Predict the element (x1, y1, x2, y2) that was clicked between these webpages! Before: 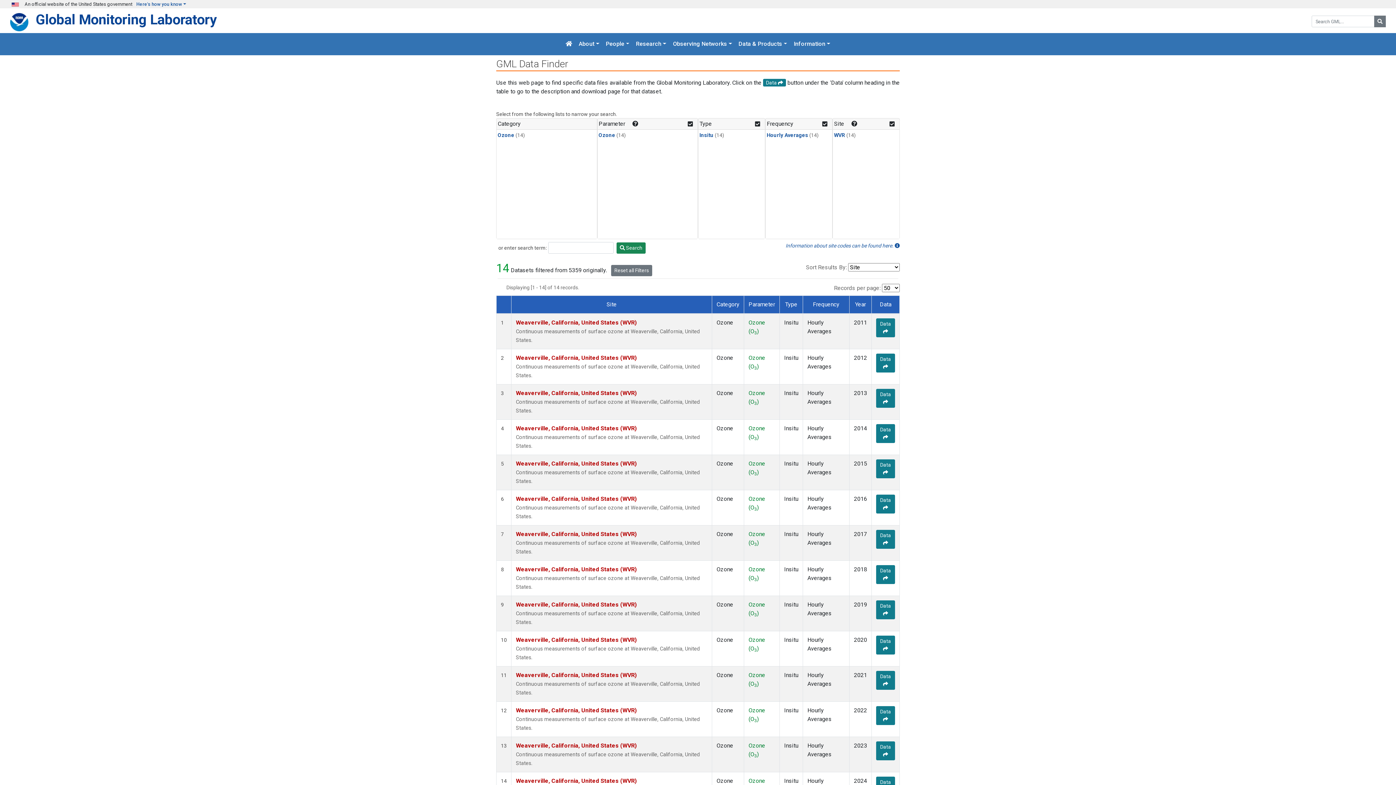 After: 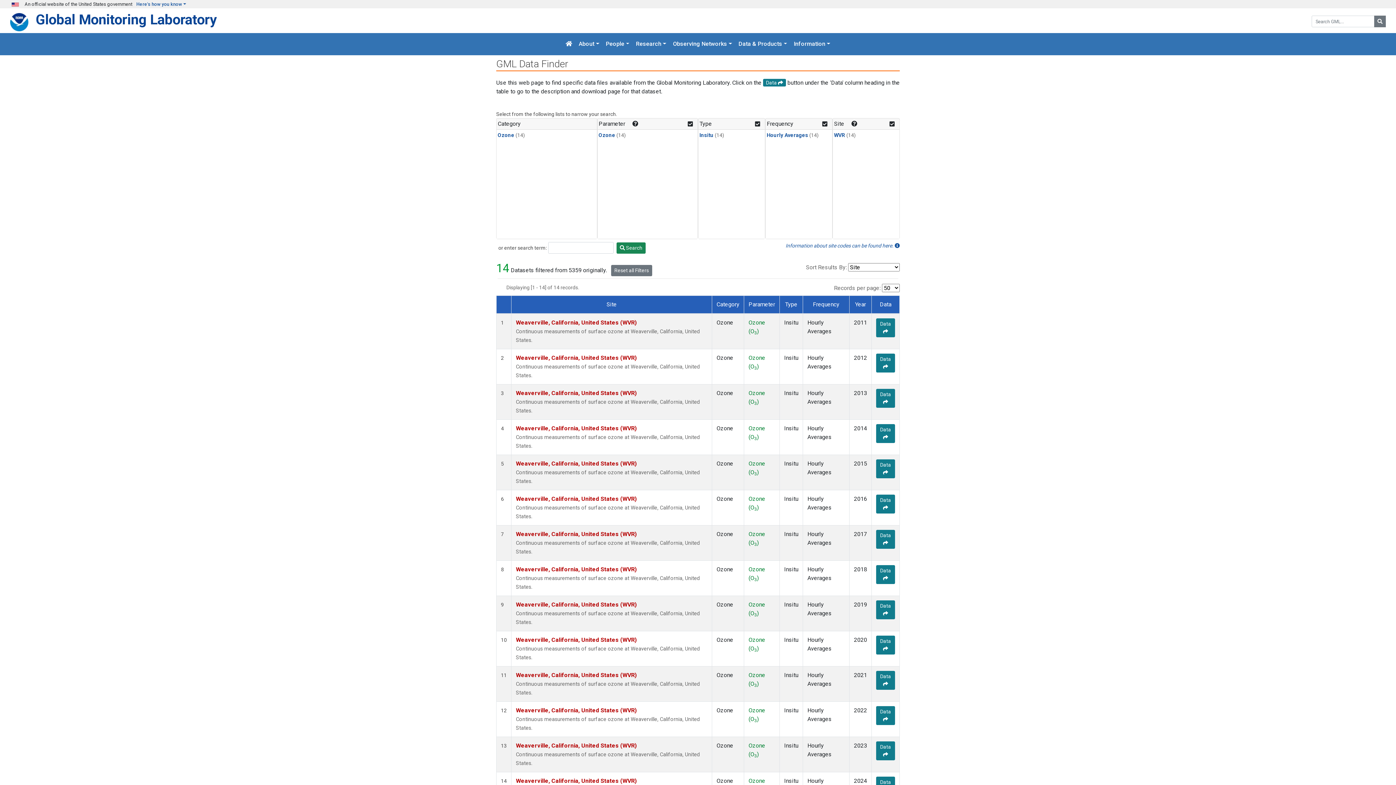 Action: label: Insitu bbox: (699, 132, 713, 138)